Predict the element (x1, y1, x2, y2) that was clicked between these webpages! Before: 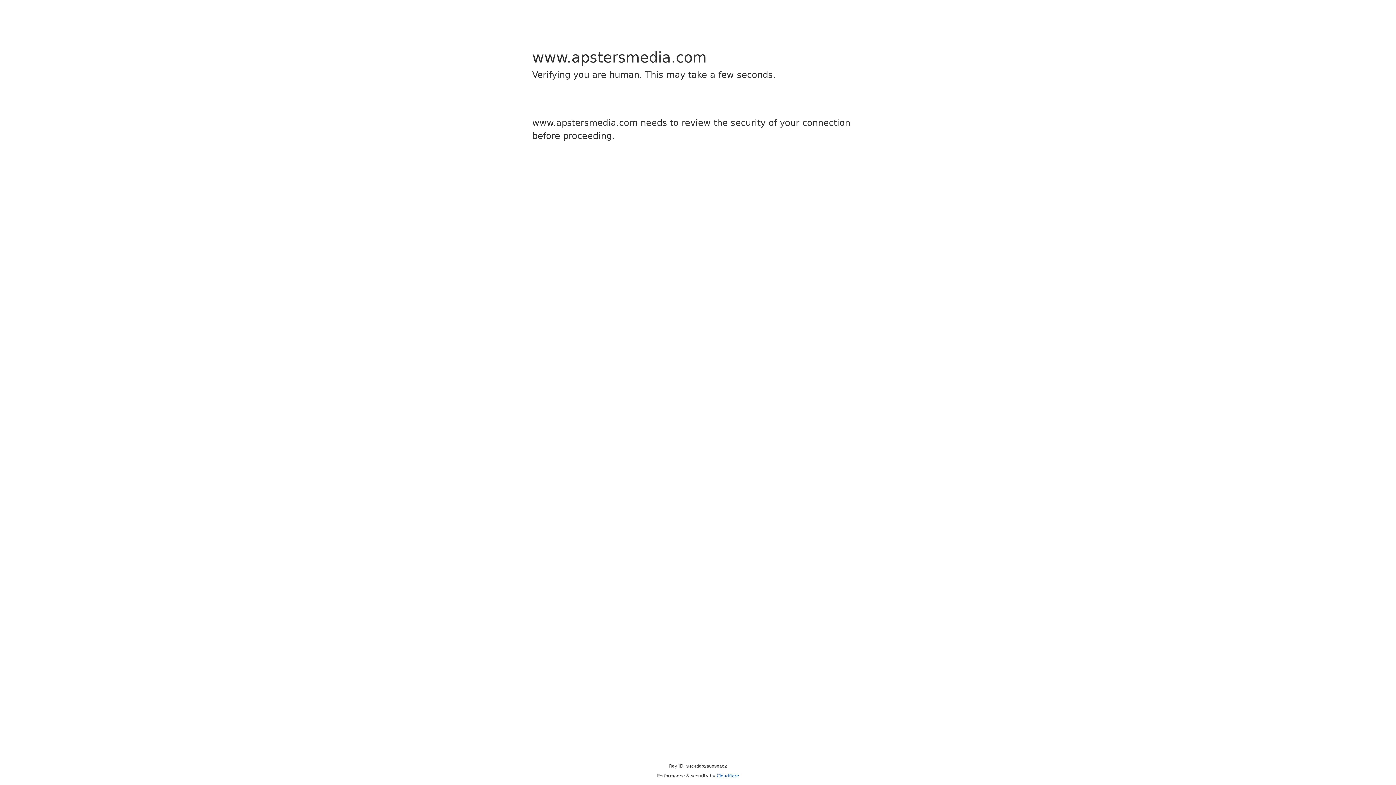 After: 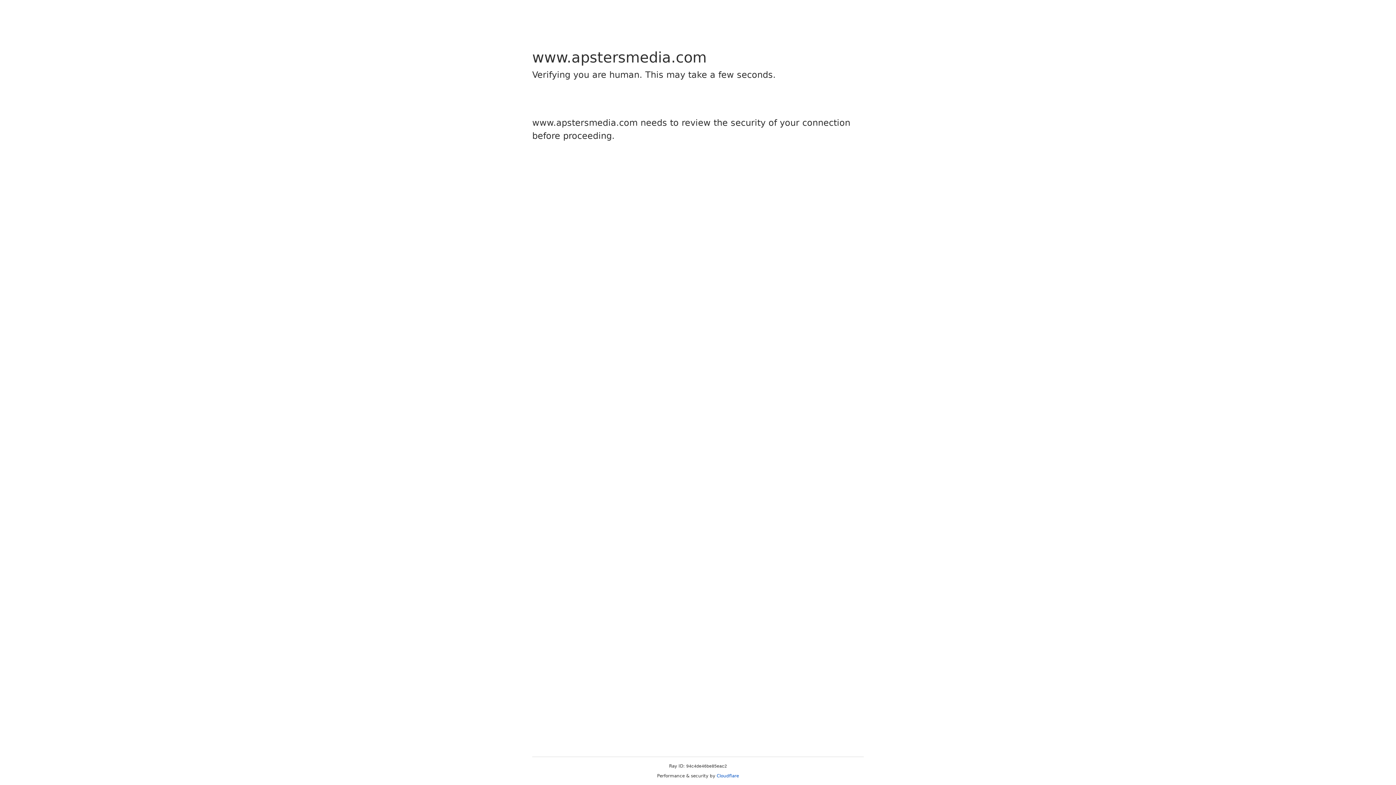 Action: label: Cloudflare bbox: (716, 773, 739, 778)